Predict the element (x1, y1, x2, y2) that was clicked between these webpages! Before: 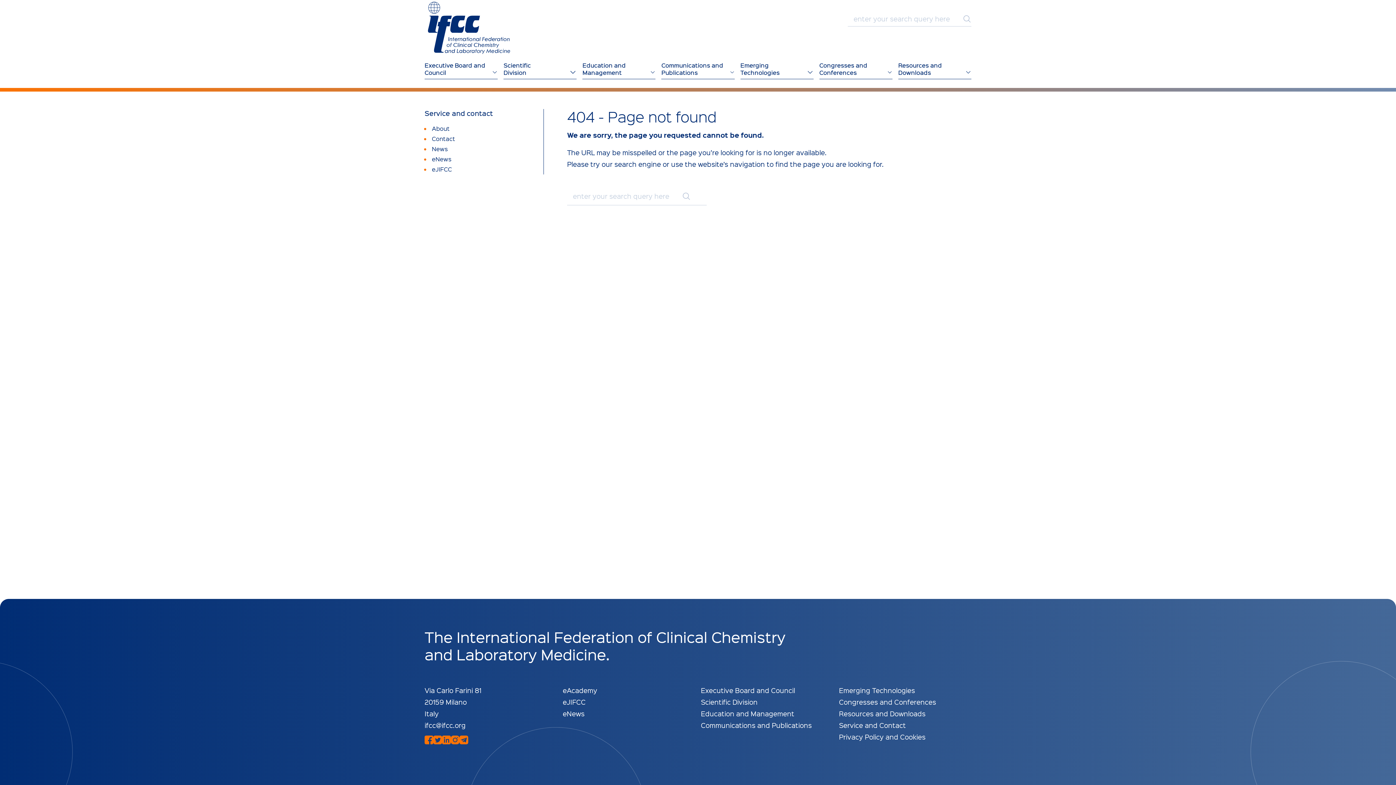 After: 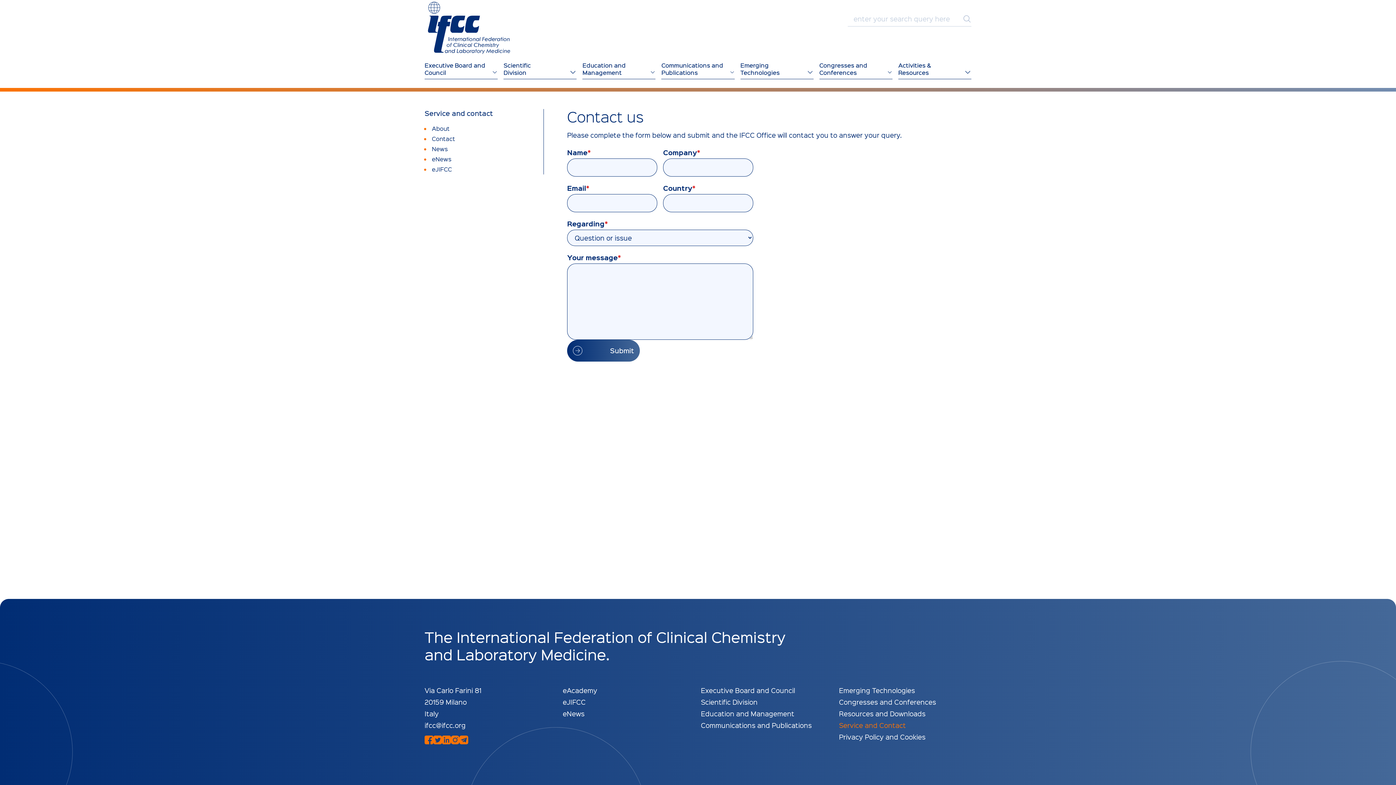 Action: label: Service and Contact bbox: (839, 721, 906, 730)